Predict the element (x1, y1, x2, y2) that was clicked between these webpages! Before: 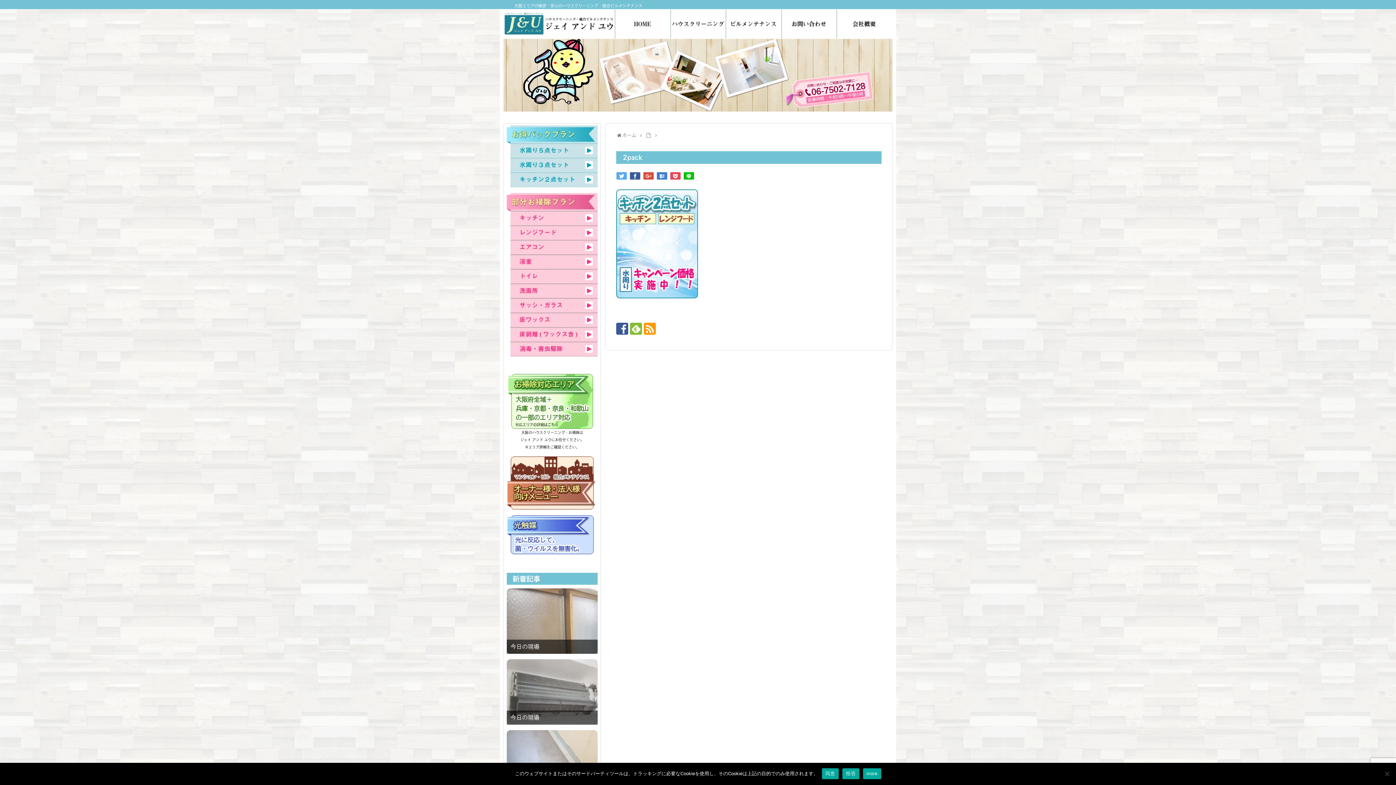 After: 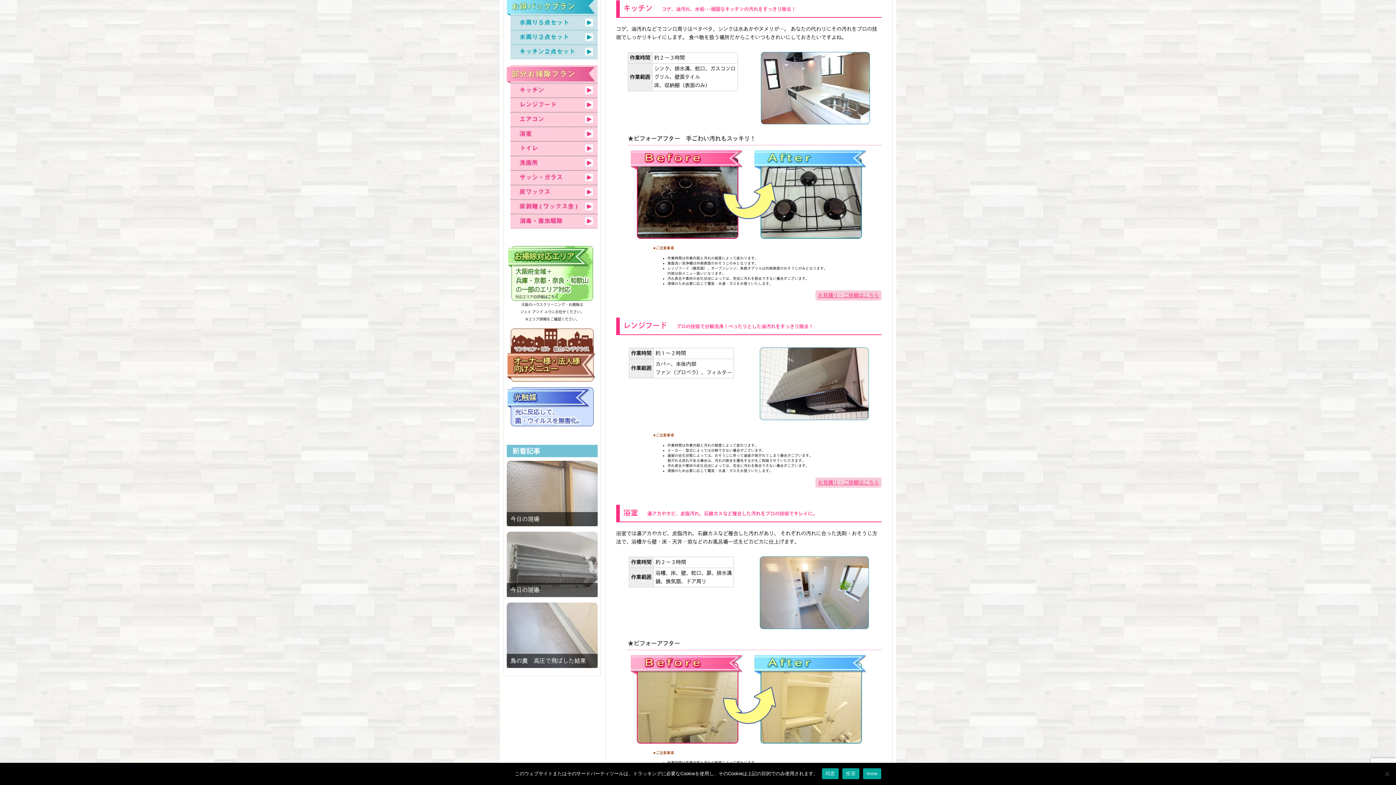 Action: bbox: (506, 220, 597, 226) label: 
